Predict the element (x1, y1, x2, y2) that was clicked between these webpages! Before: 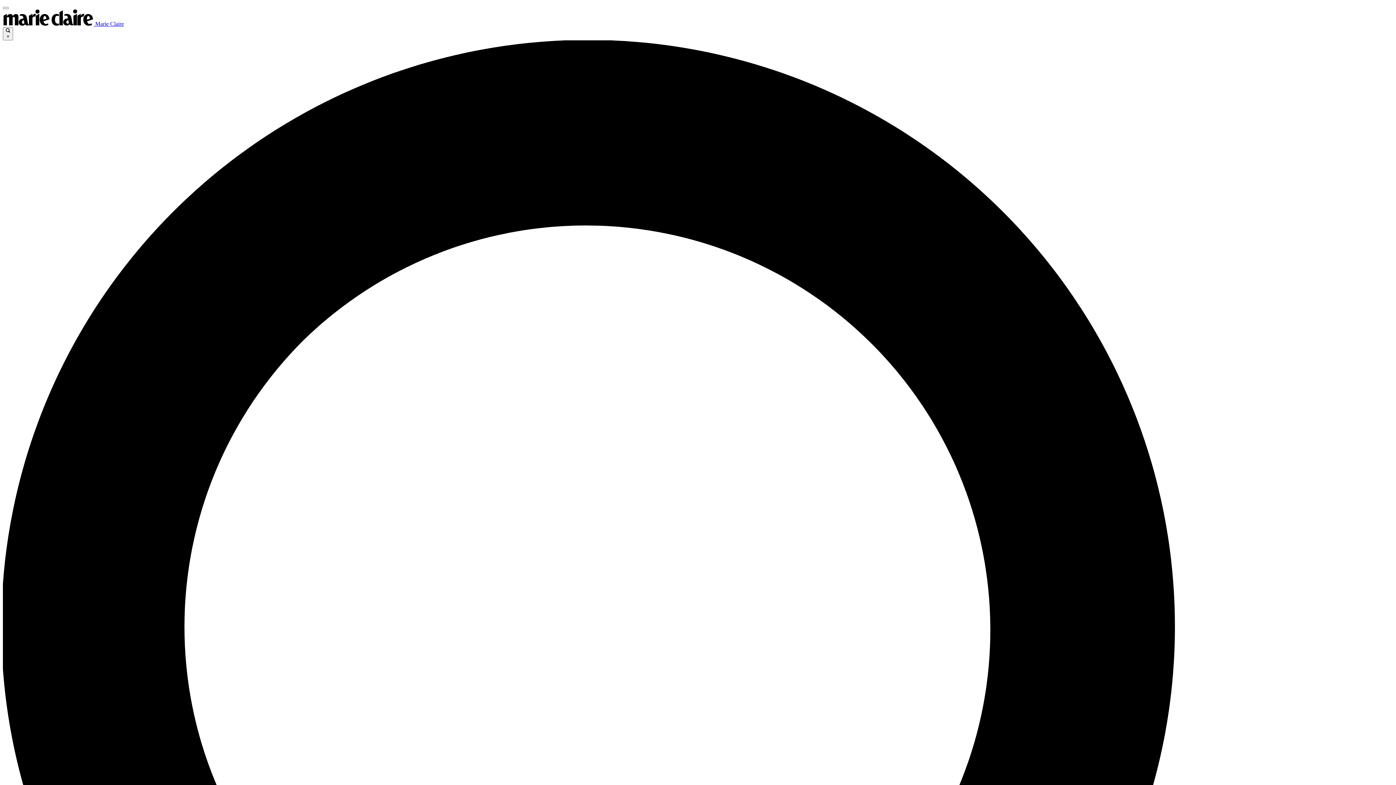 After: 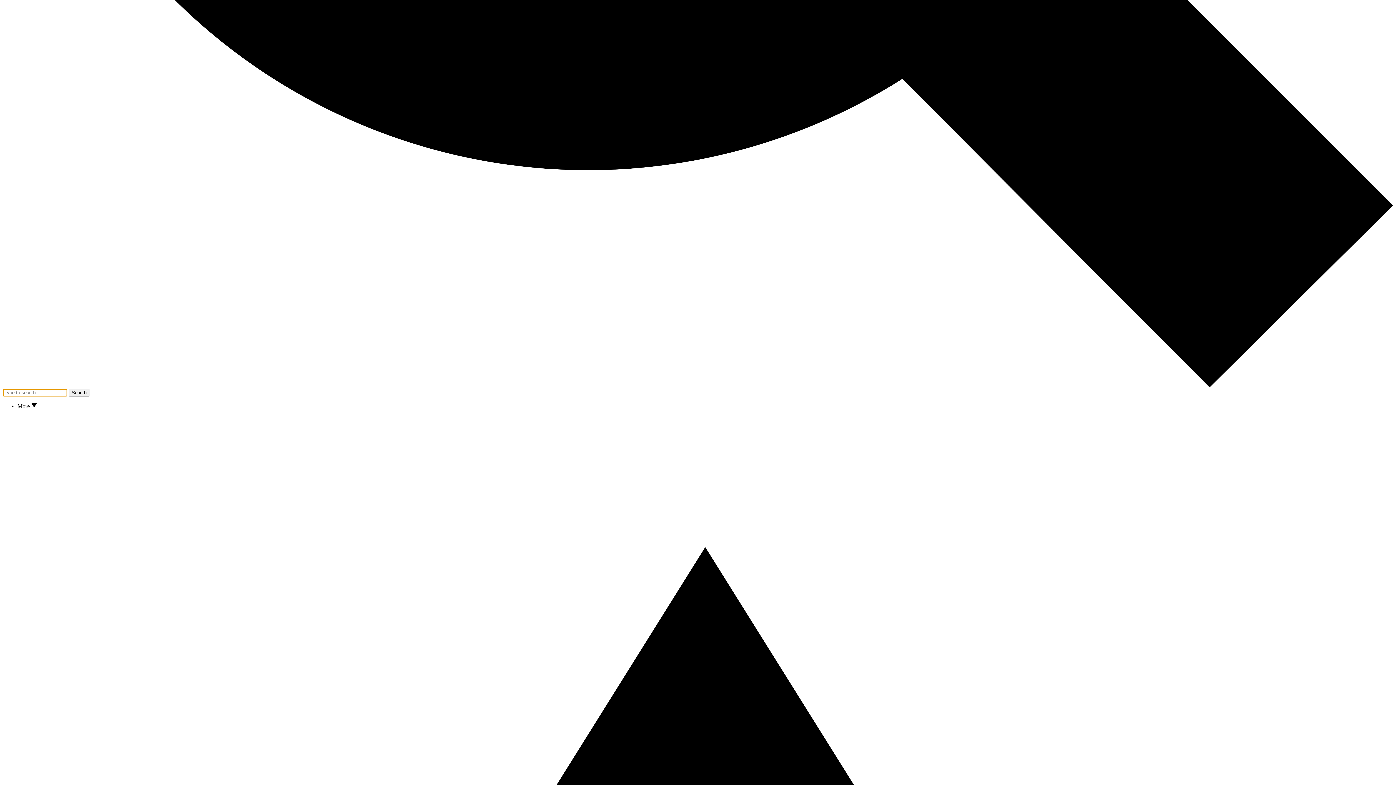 Action: bbox: (2, 6, 8, 9)